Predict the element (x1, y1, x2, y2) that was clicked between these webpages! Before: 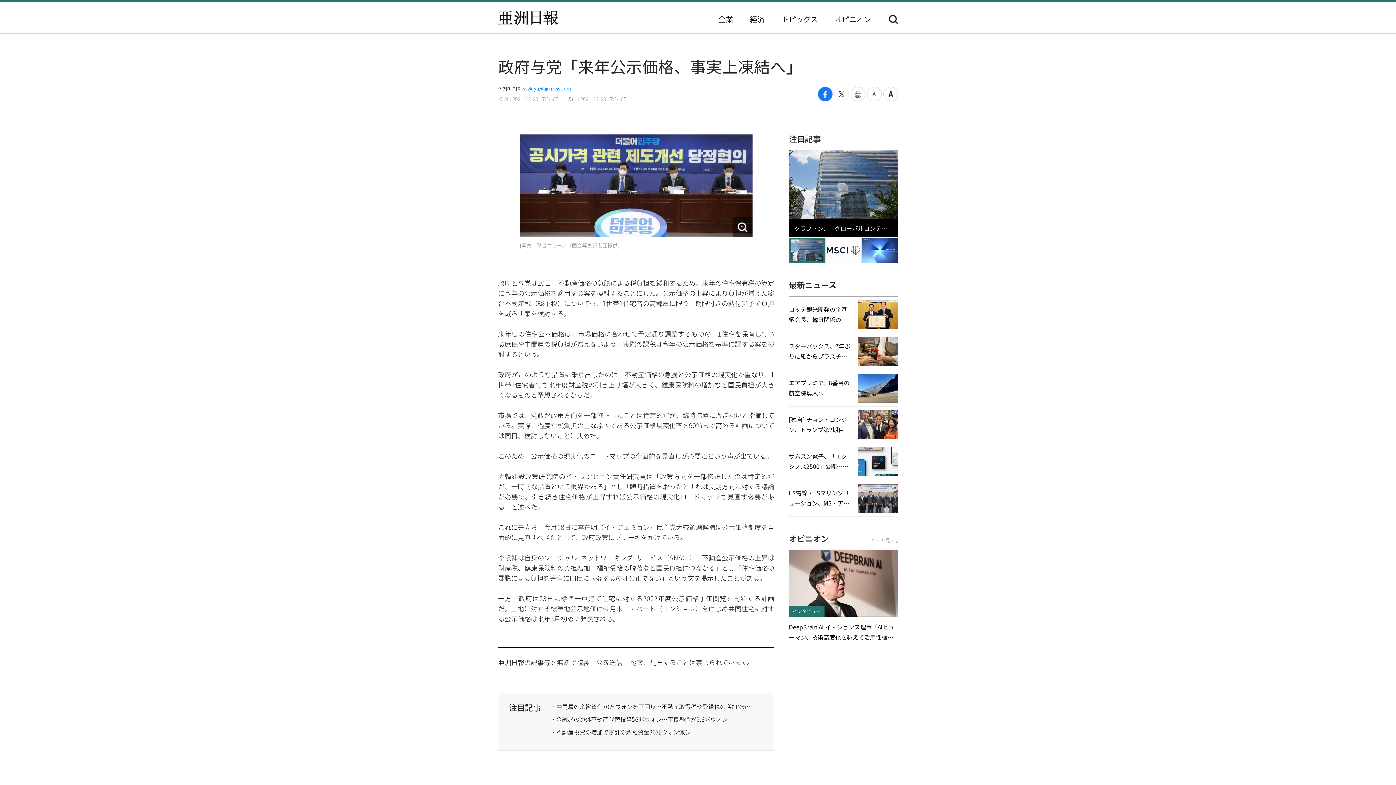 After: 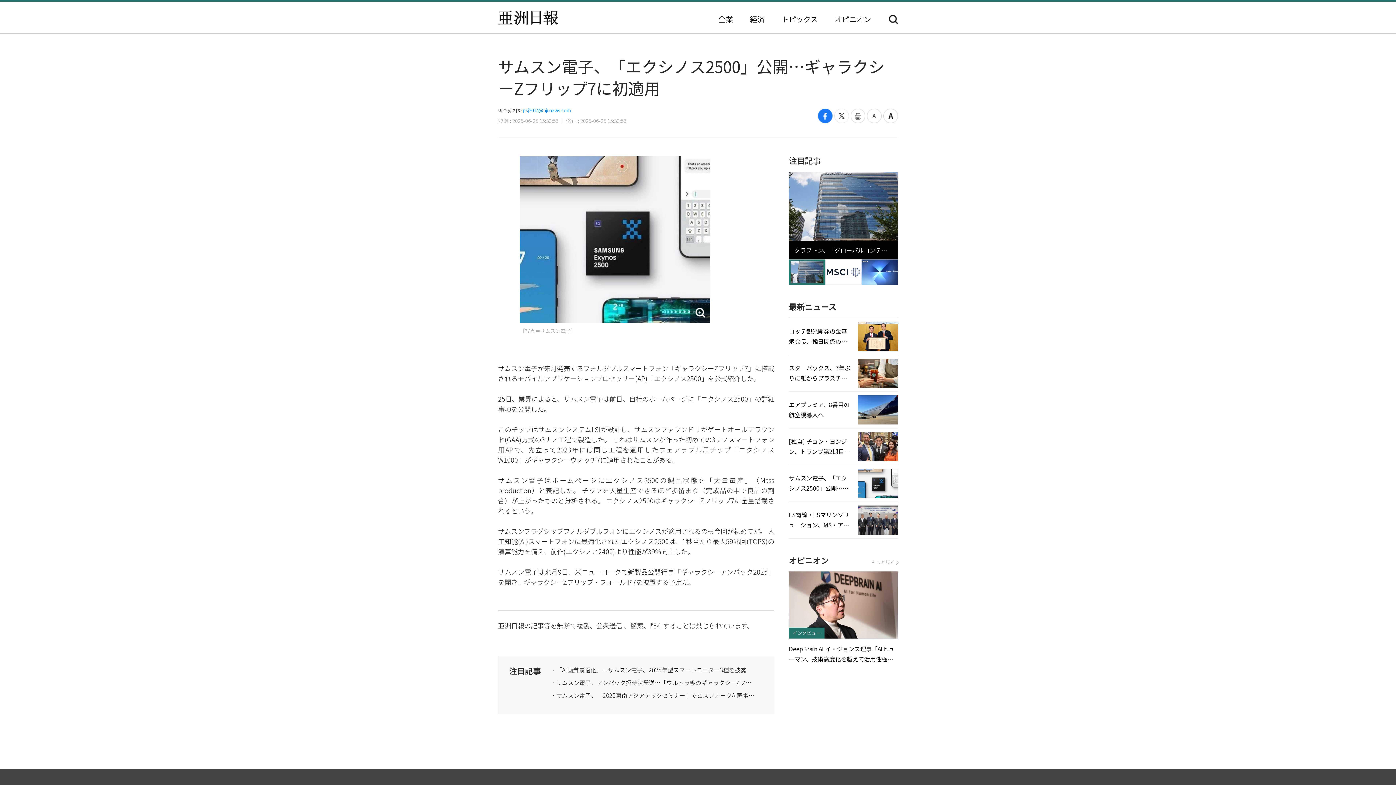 Action: bbox: (789, 447, 898, 476) label: サムスン電子、「エクシノス2500」公開…ギャラクシーZフリップ7に初適用